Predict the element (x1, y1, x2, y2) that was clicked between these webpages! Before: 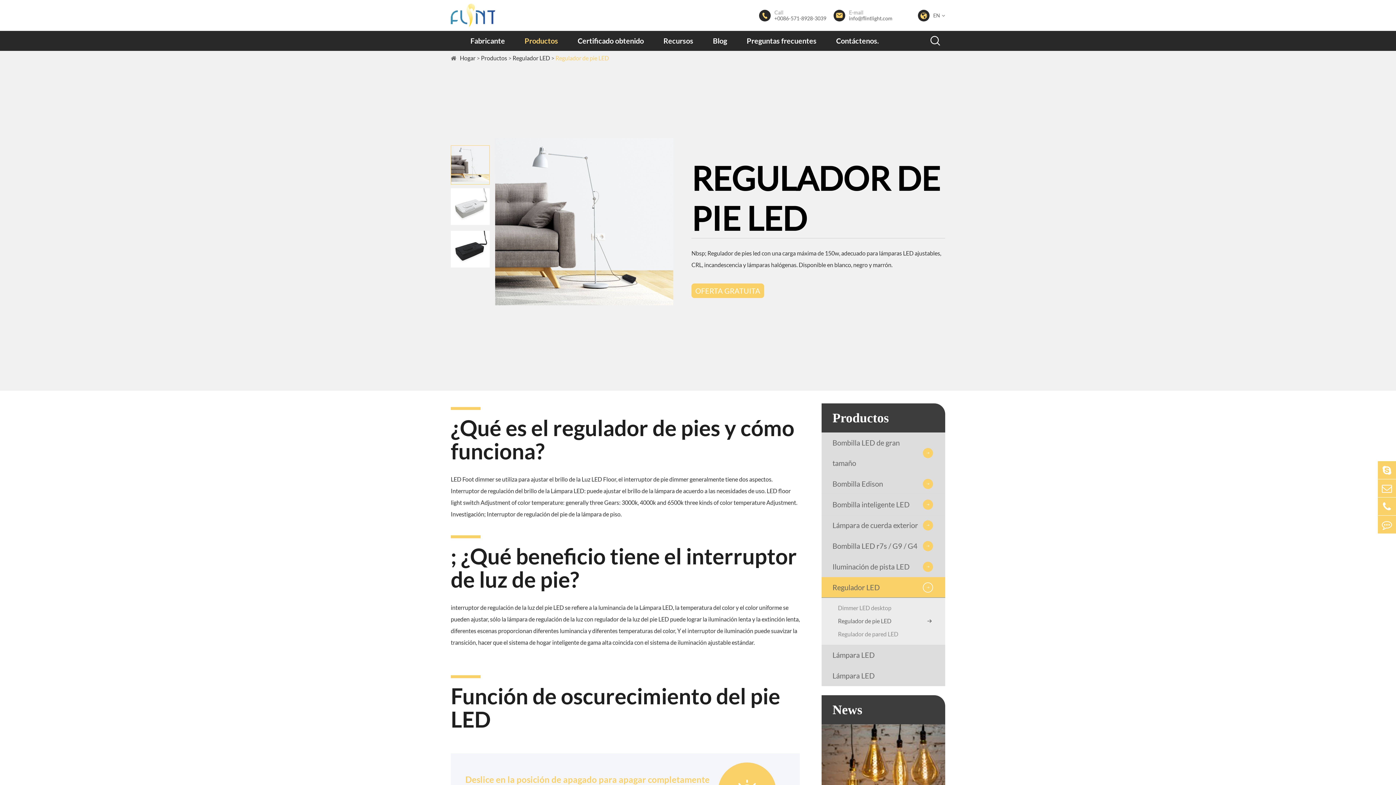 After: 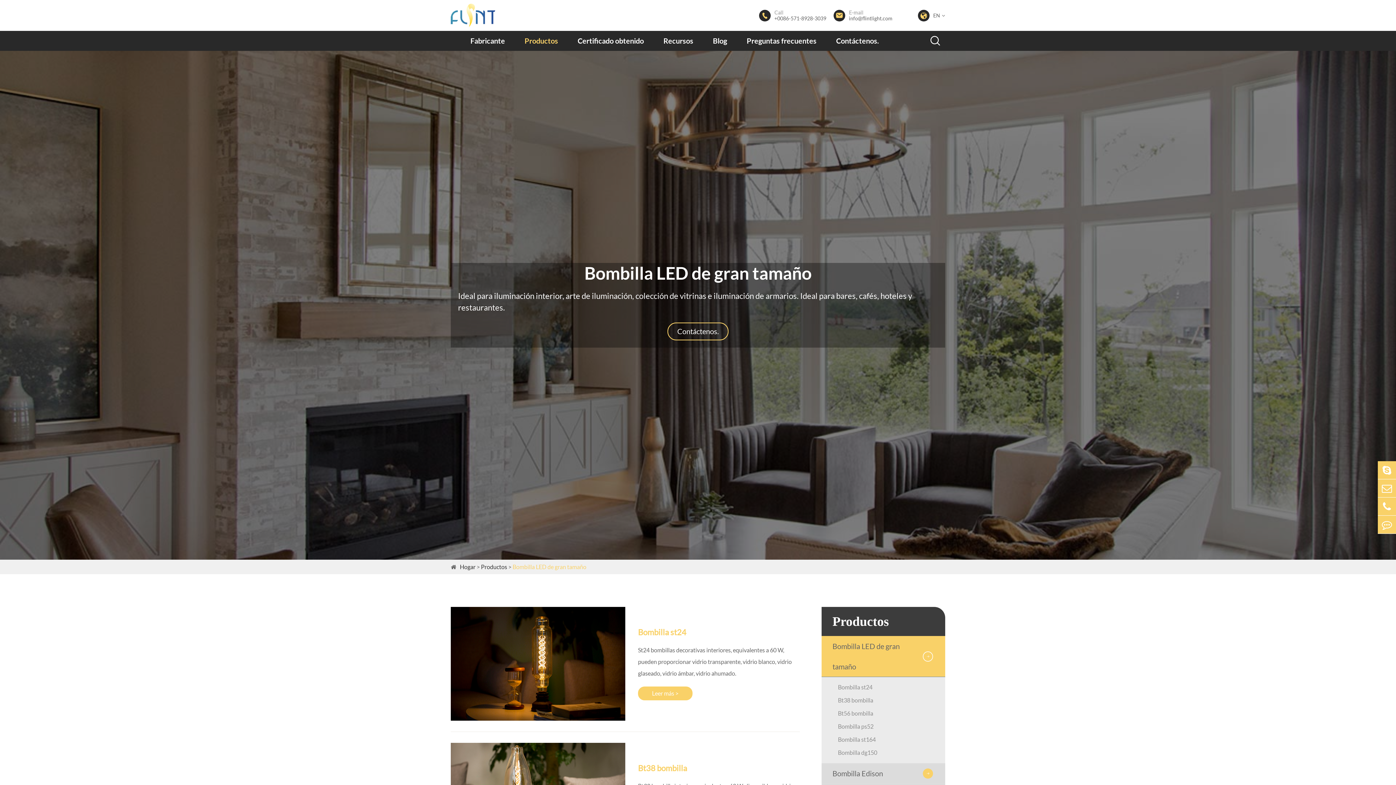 Action: bbox: (832, 432, 921, 473) label: Bombilla LED de gran tamaño